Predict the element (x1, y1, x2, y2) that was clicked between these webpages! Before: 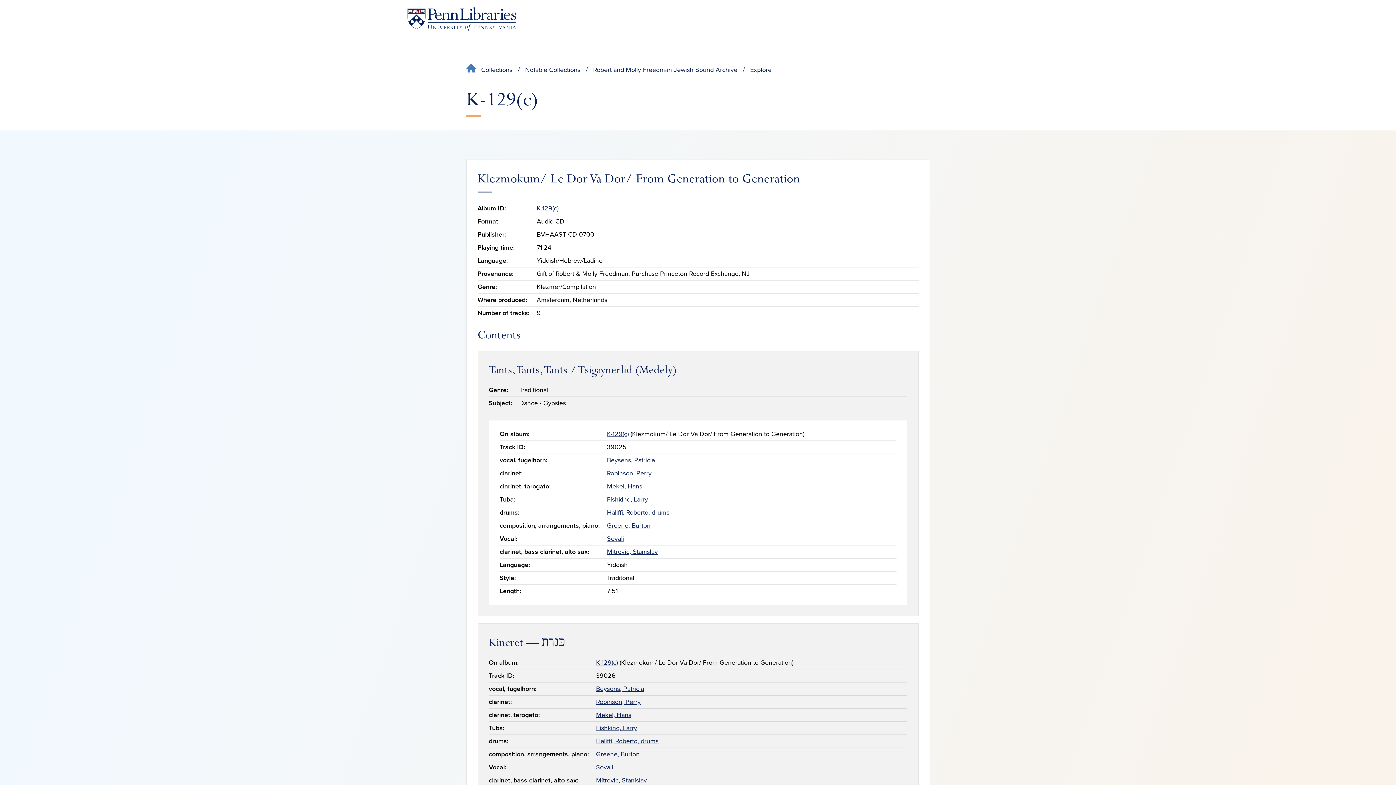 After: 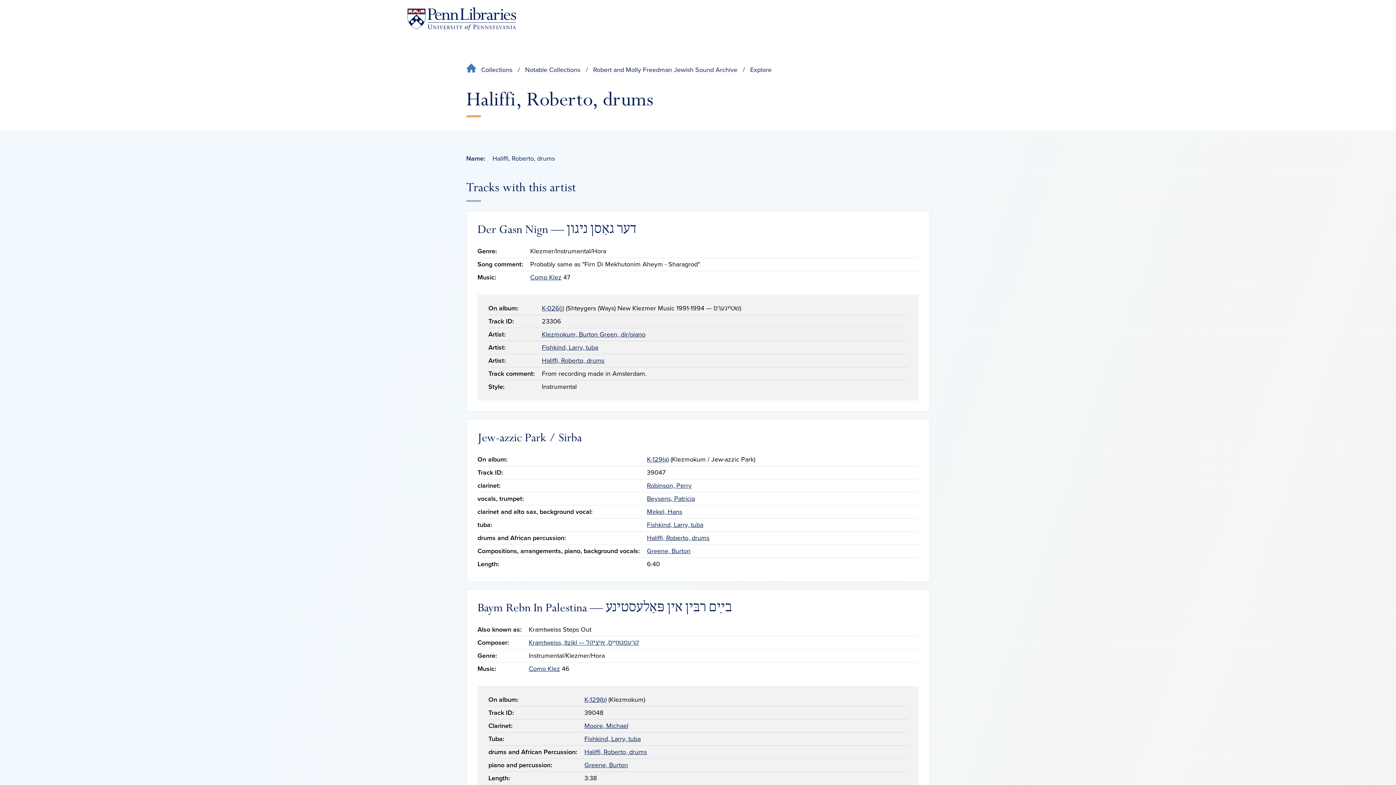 Action: bbox: (607, 508, 669, 516) label: Haliffi, Roberto, drums